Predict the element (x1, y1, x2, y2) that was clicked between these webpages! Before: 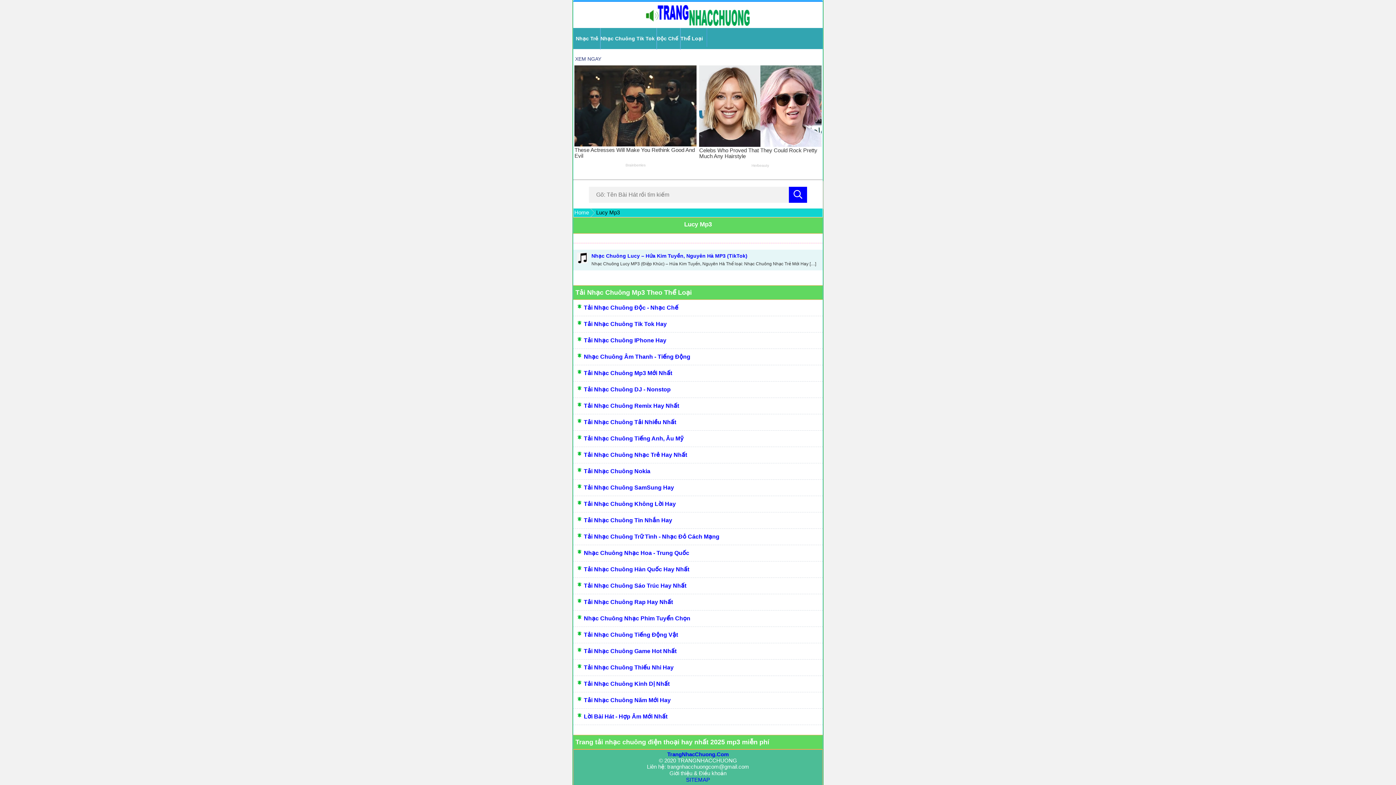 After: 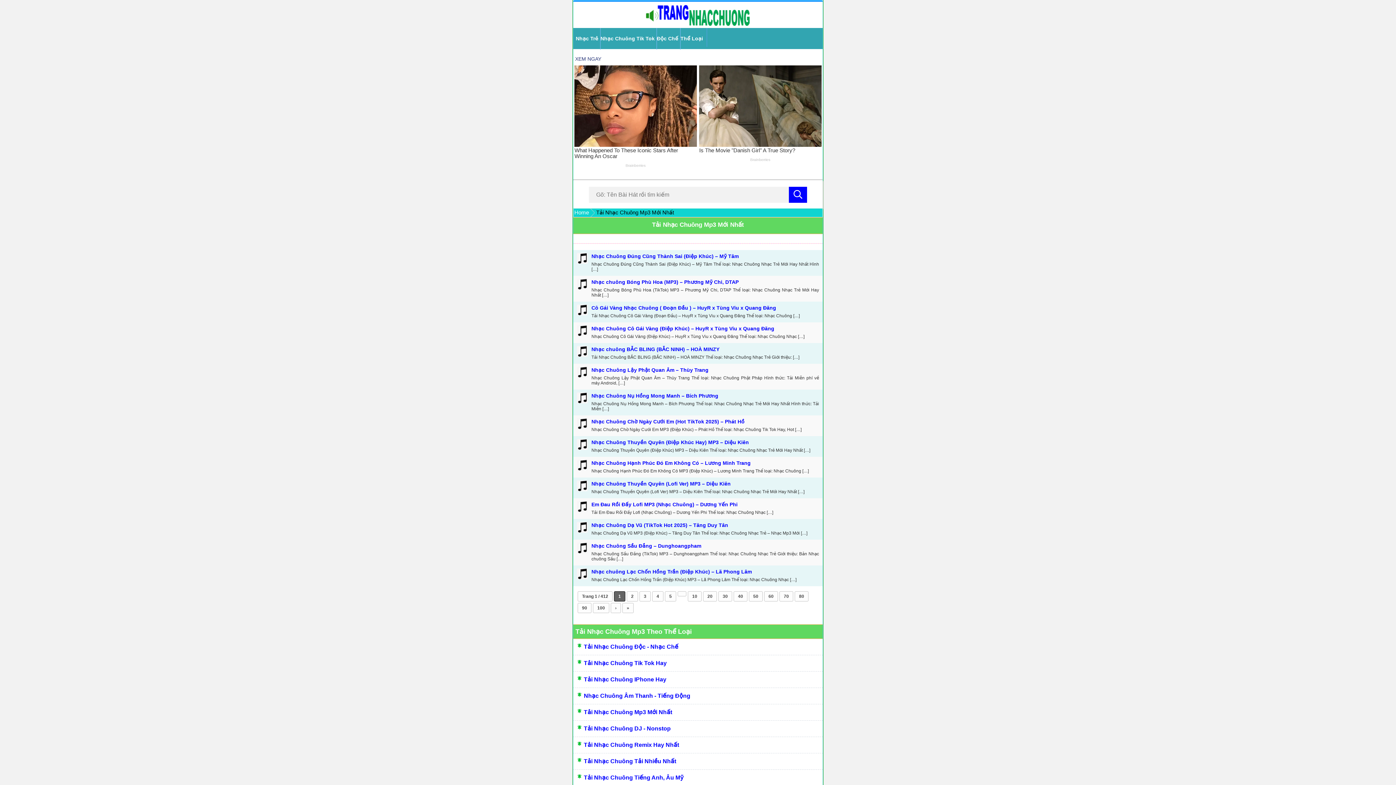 Action: bbox: (584, 370, 672, 376) label: Tải Nhạc Chuông Mp3 Mới Nhất